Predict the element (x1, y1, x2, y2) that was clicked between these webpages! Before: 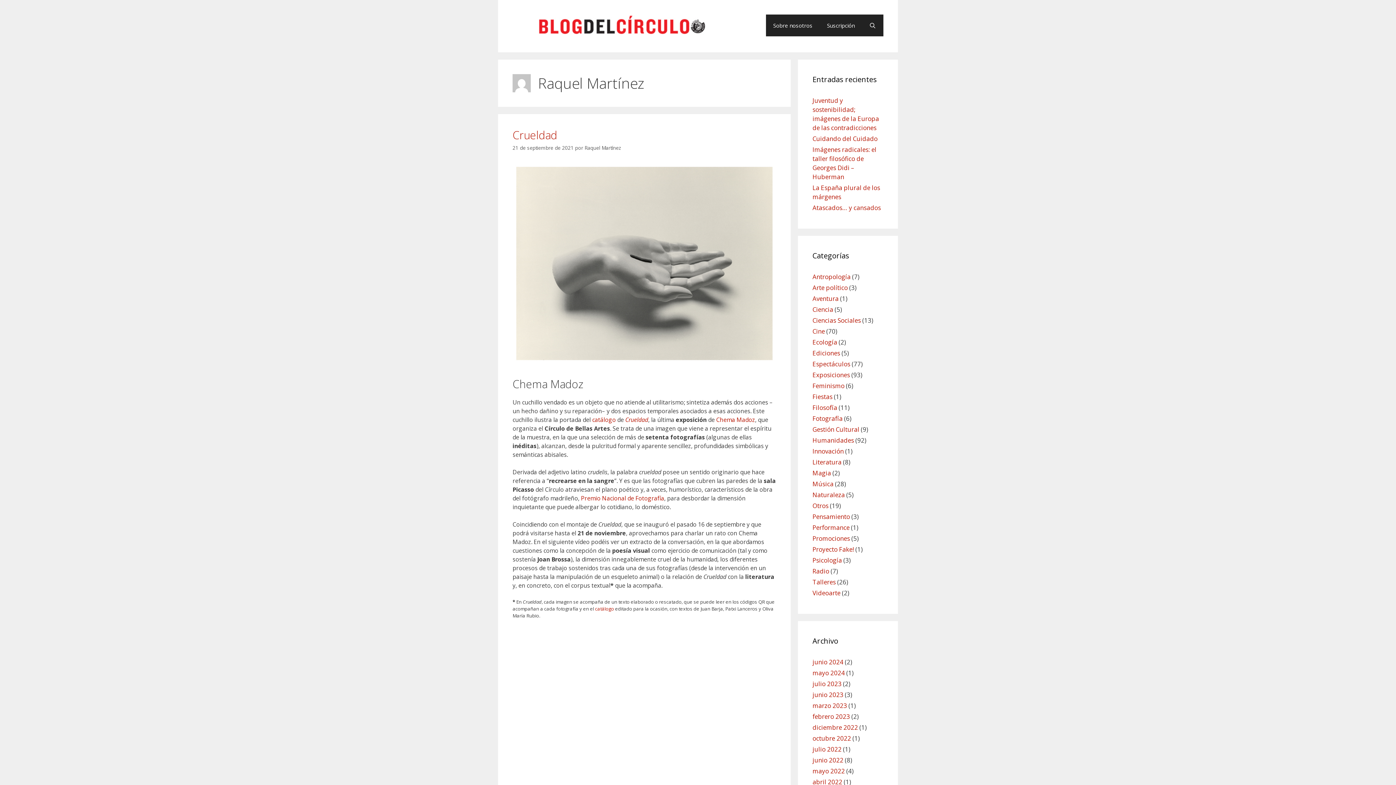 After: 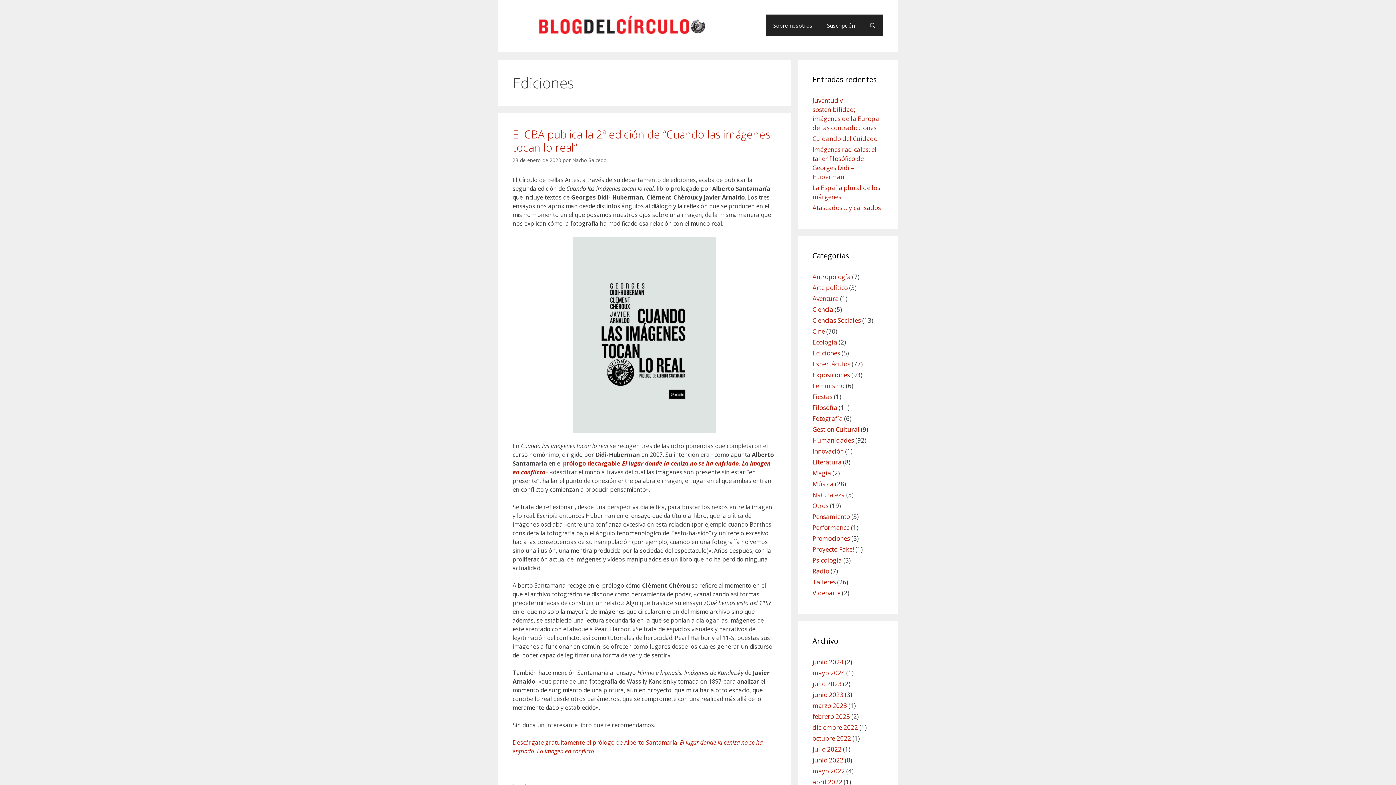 Action: label: Ediciones bbox: (812, 349, 840, 357)